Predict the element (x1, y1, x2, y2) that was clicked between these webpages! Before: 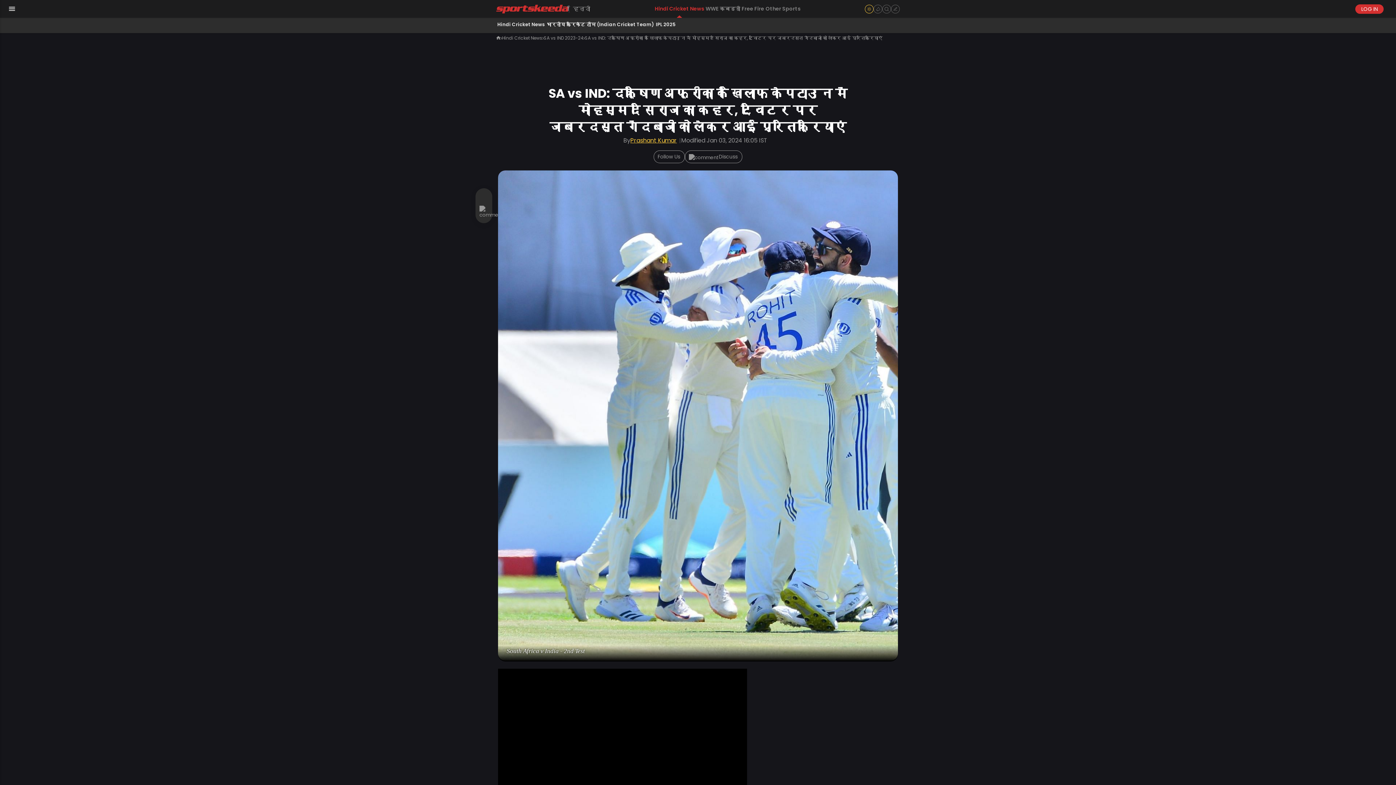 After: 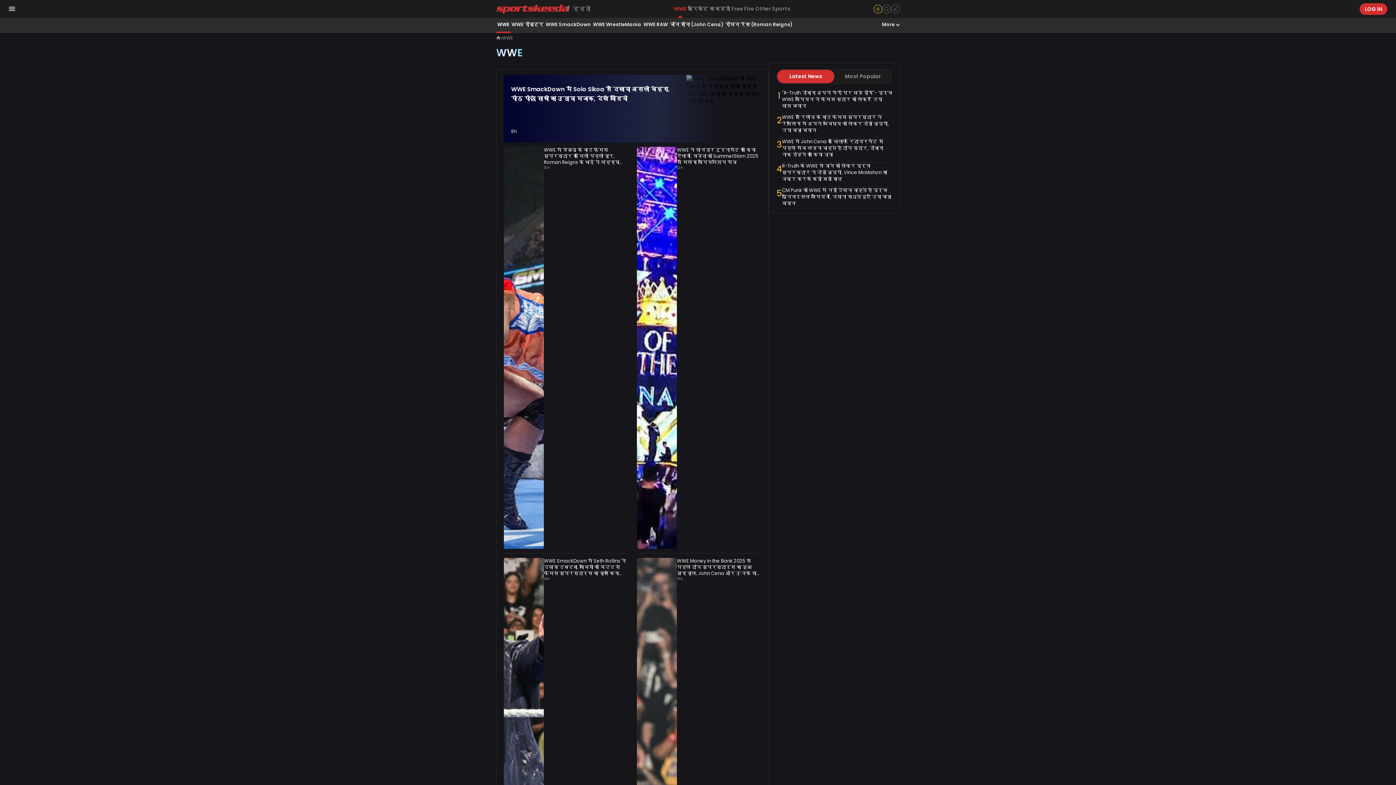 Action: label: WWE bbox: (705, 0, 719, 17)